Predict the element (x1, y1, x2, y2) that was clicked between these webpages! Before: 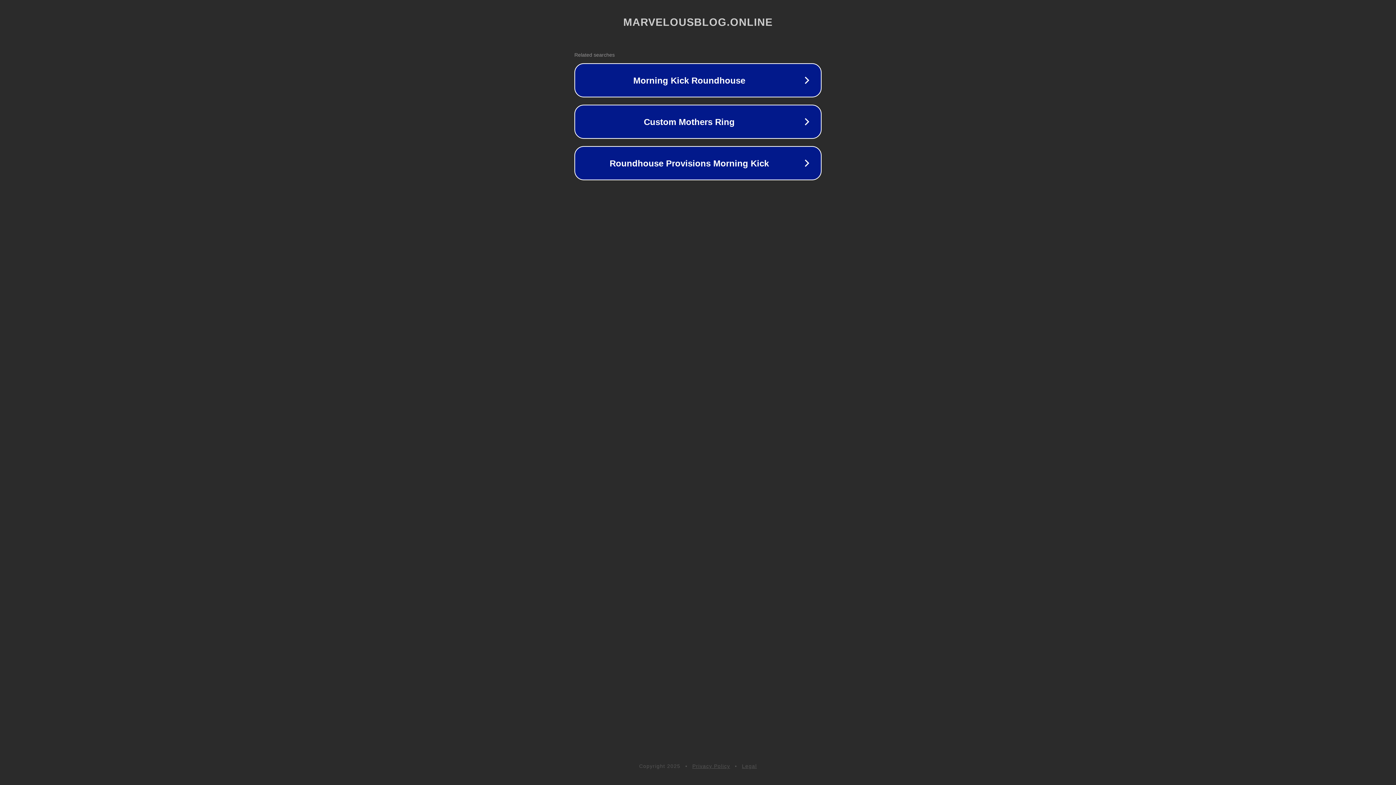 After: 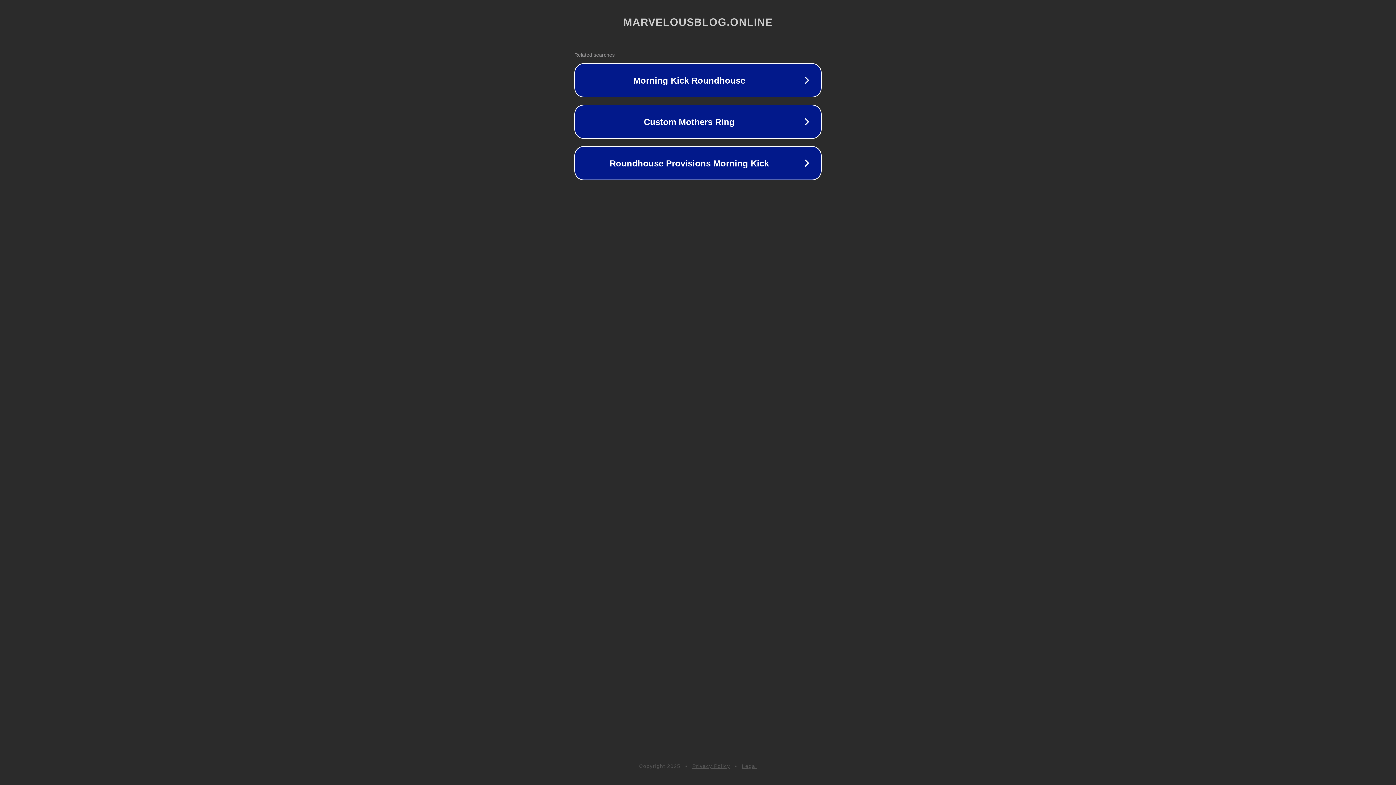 Action: label: Privacy Policy bbox: (692, 763, 730, 769)